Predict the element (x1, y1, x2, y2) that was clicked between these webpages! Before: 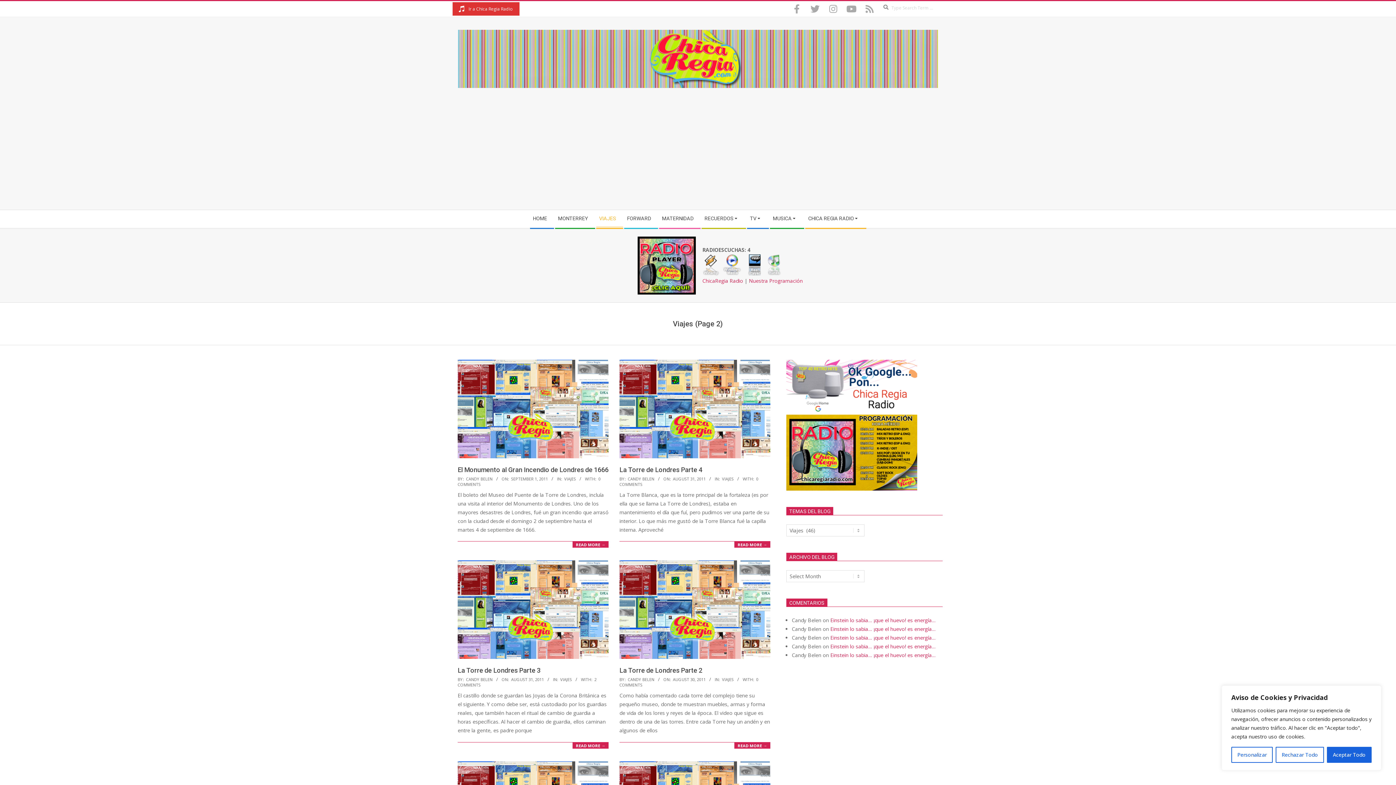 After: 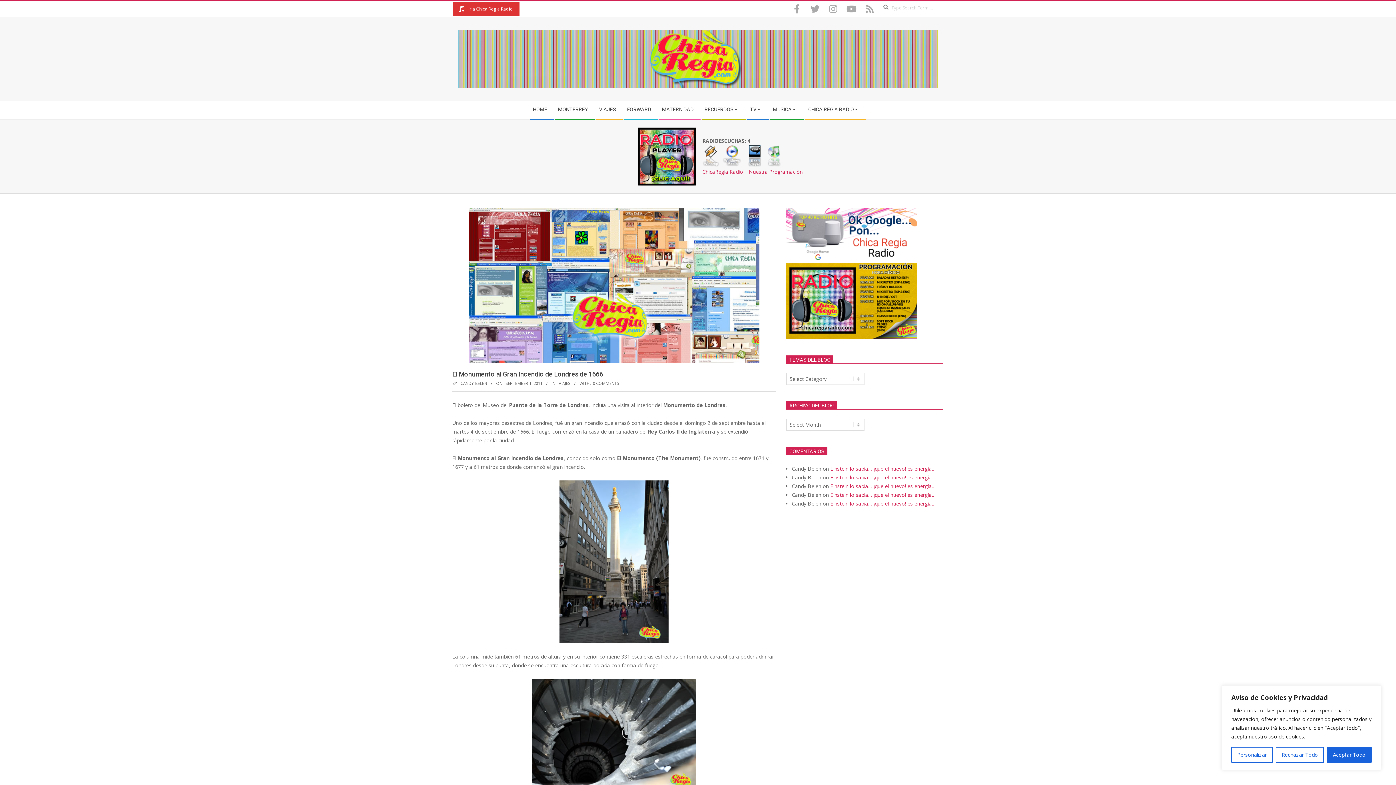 Action: bbox: (457, 360, 608, 458)